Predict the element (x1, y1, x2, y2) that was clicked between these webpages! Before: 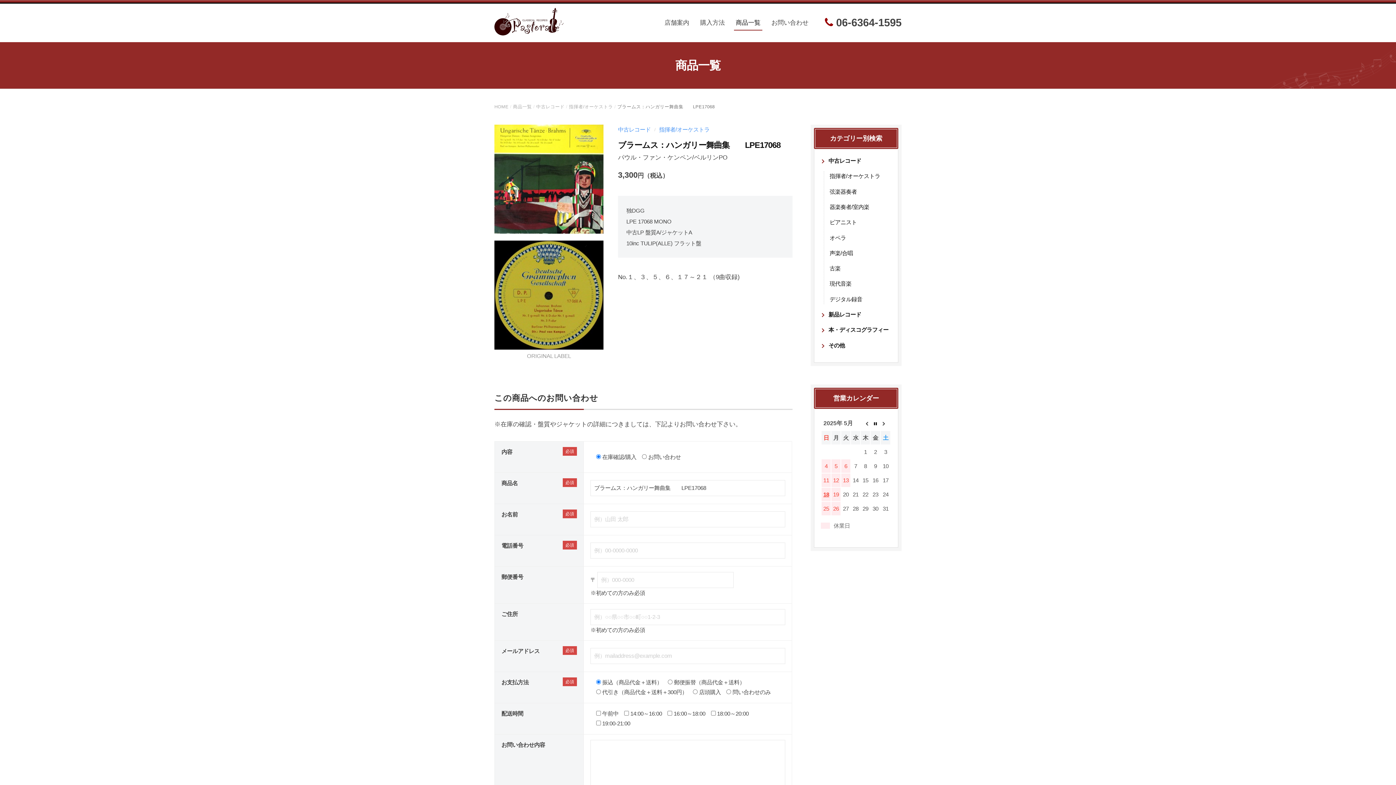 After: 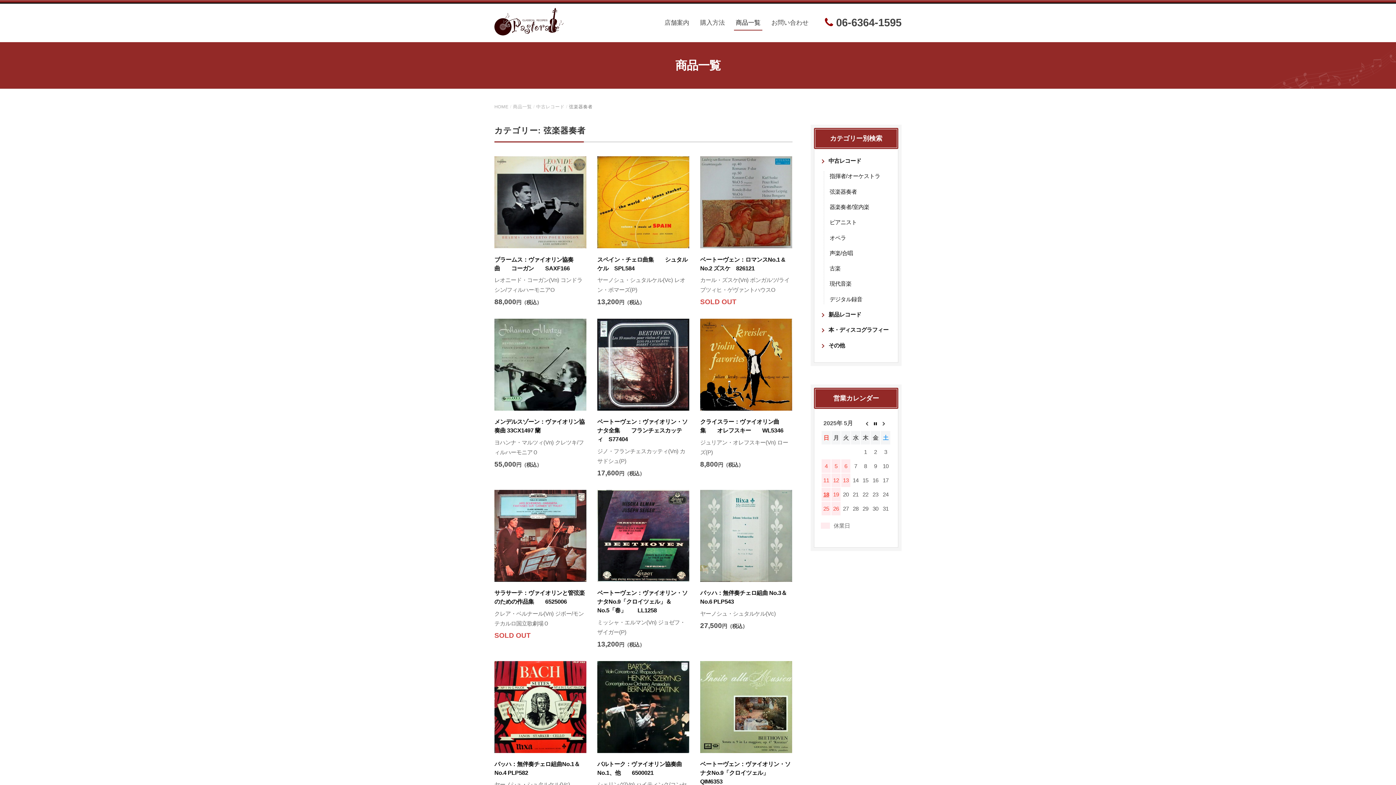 Action: label: 弦楽器奏者 bbox: (829, 188, 857, 194)